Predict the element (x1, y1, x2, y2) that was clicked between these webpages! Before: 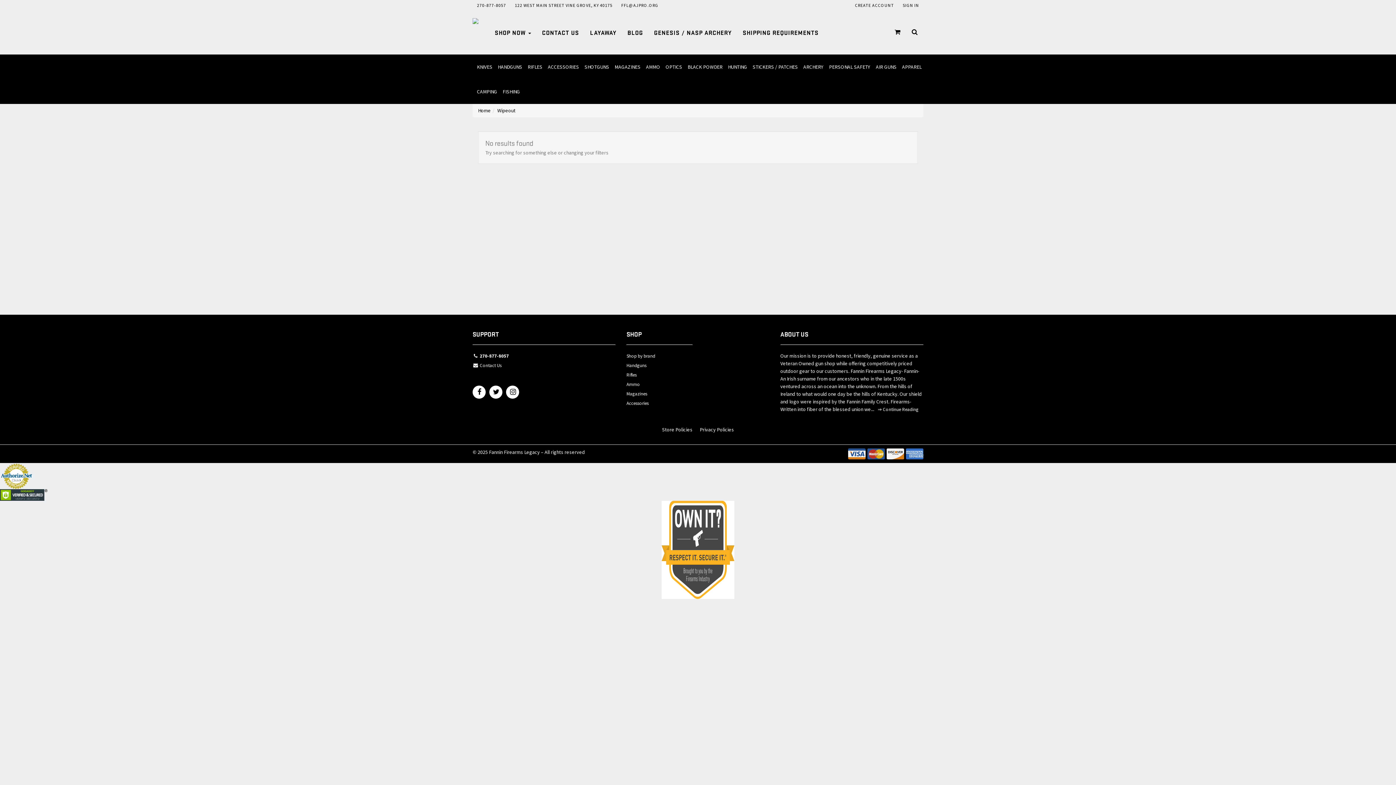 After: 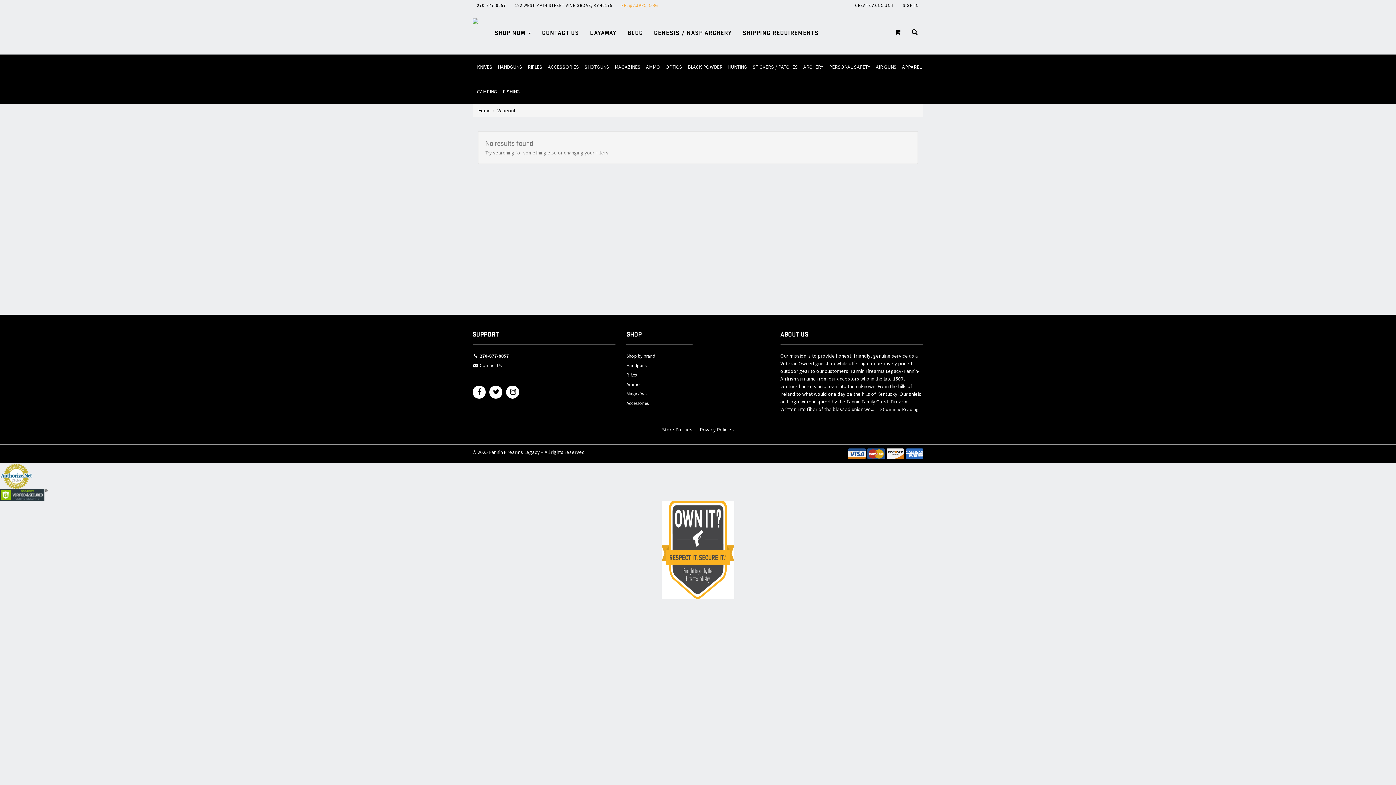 Action: bbox: (617, 0, 662, 10) label: FFL@AJPRO.ORG